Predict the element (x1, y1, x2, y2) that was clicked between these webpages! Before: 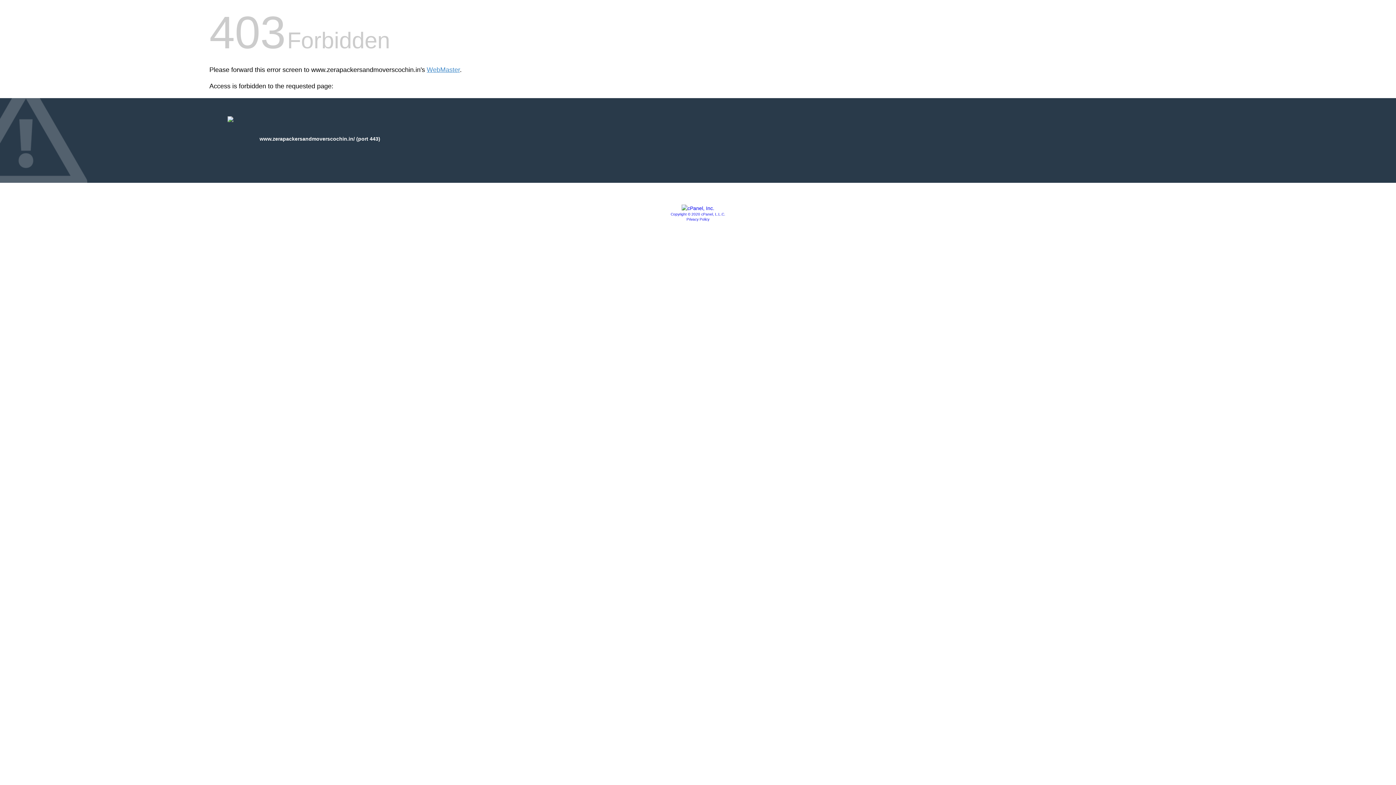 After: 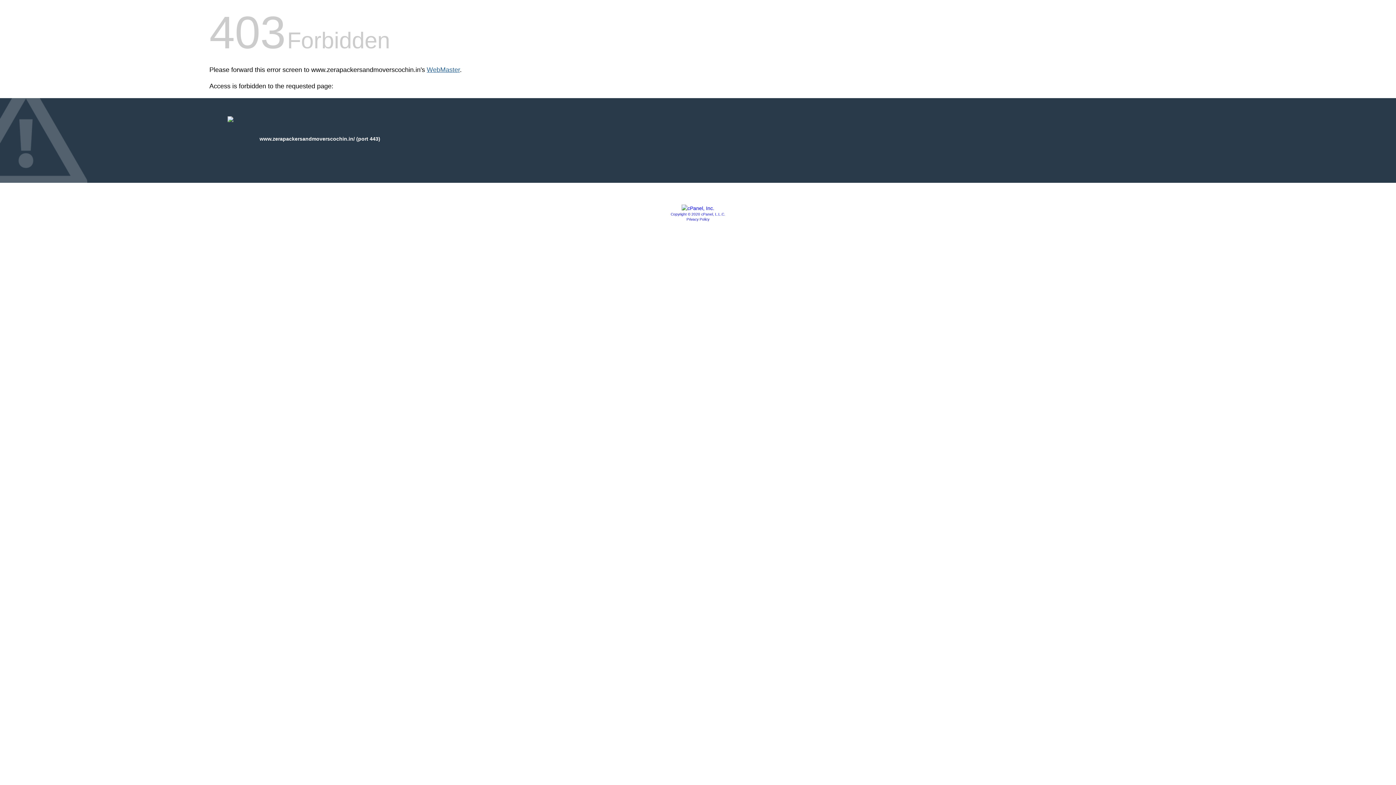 Action: label: WebMaster bbox: (426, 66, 460, 73)